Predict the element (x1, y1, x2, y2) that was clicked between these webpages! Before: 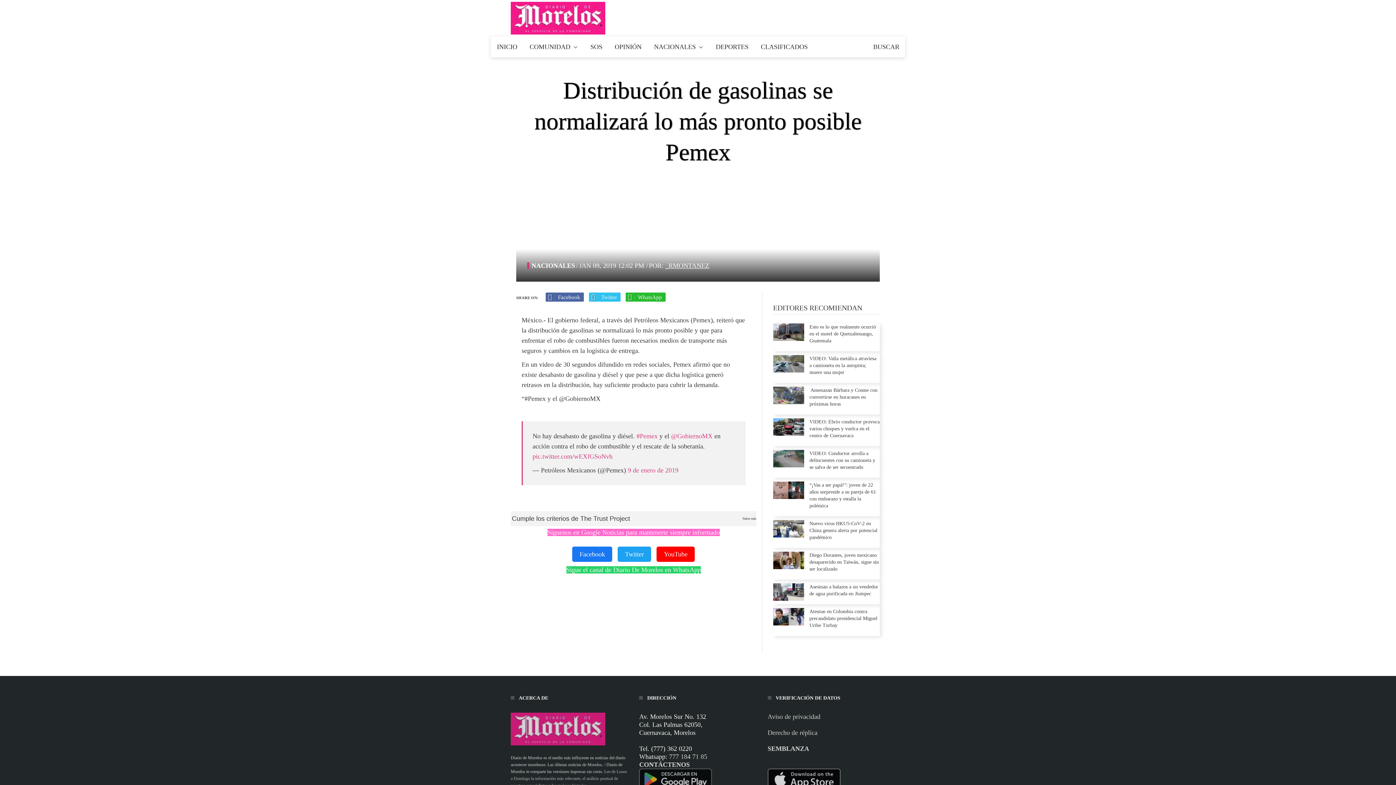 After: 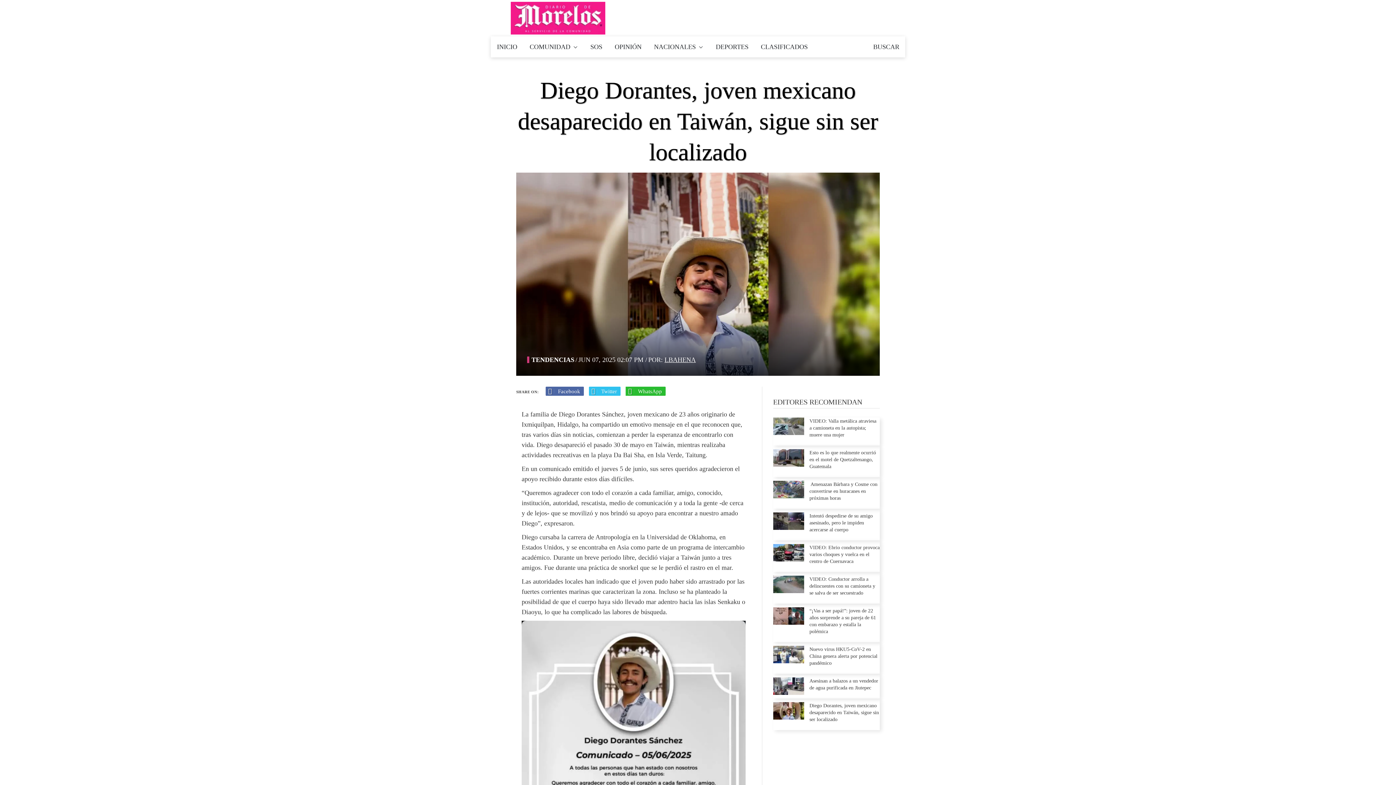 Action: bbox: (773, 643, 804, 660)